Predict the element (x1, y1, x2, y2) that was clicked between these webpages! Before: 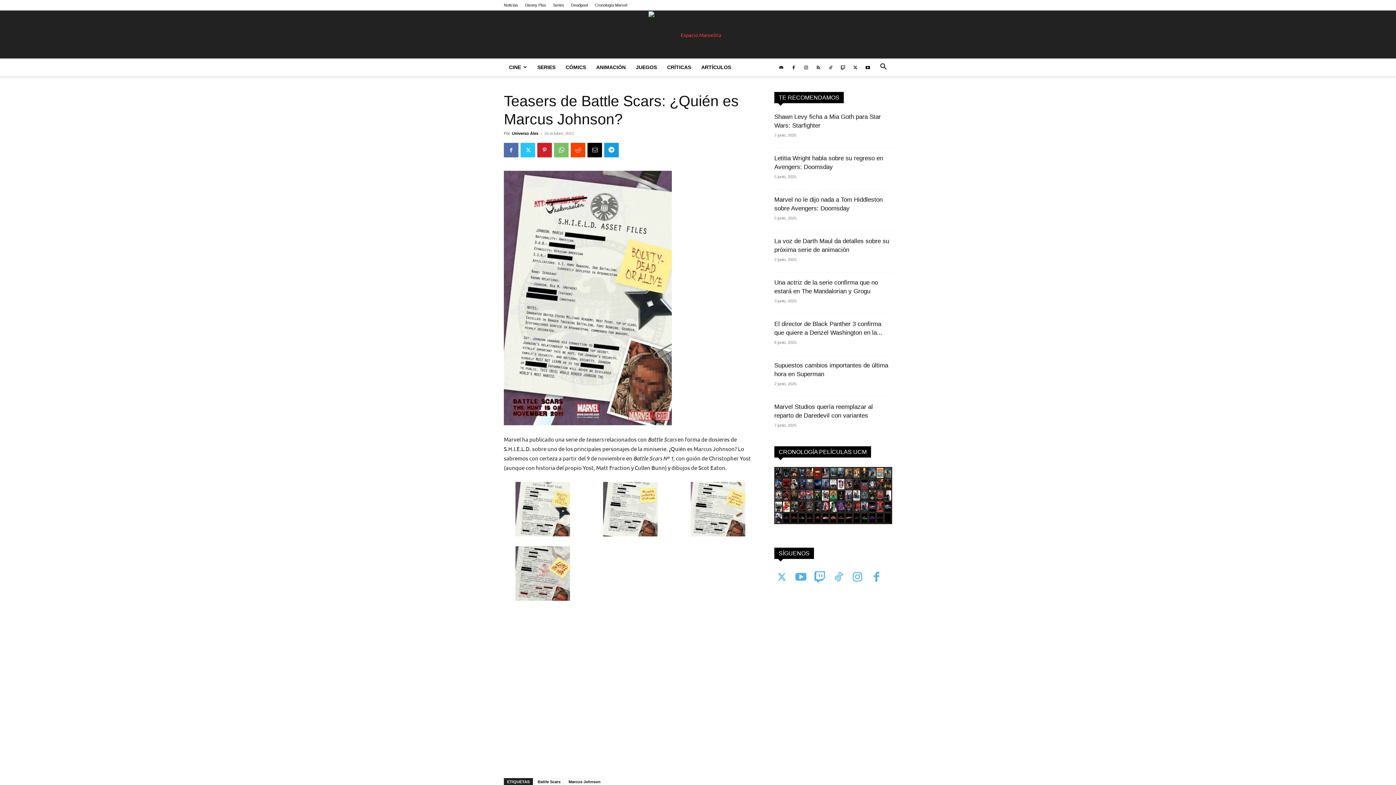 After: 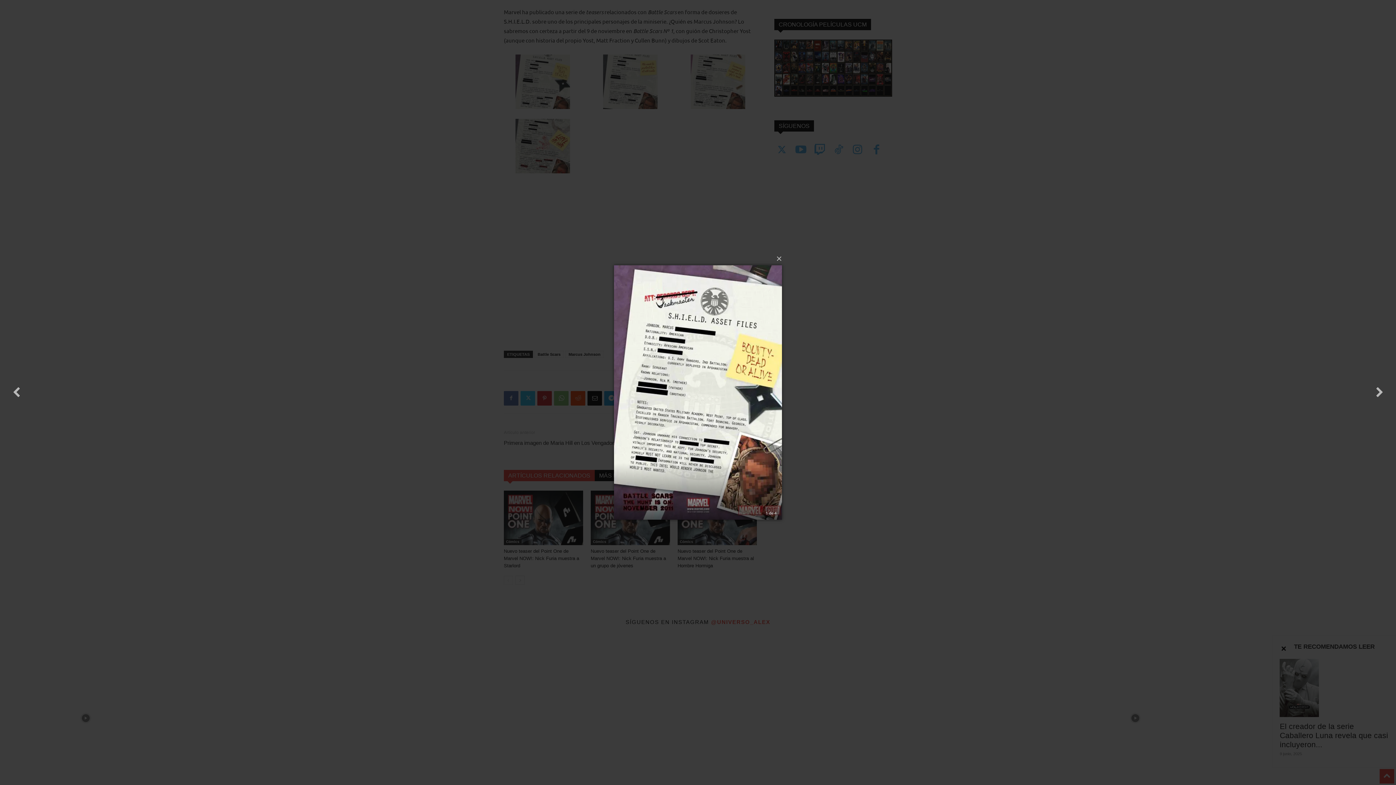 Action: bbox: (515, 531, 570, 537)